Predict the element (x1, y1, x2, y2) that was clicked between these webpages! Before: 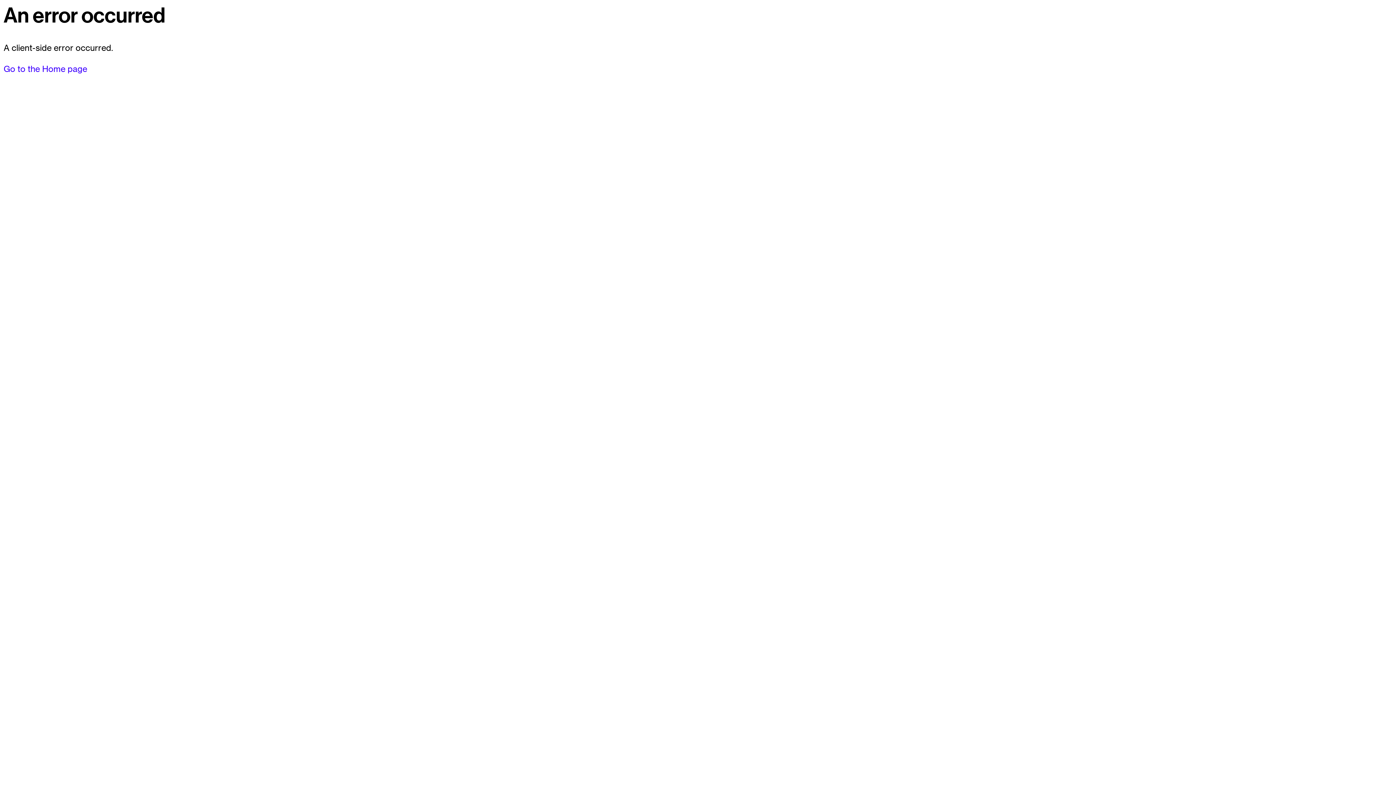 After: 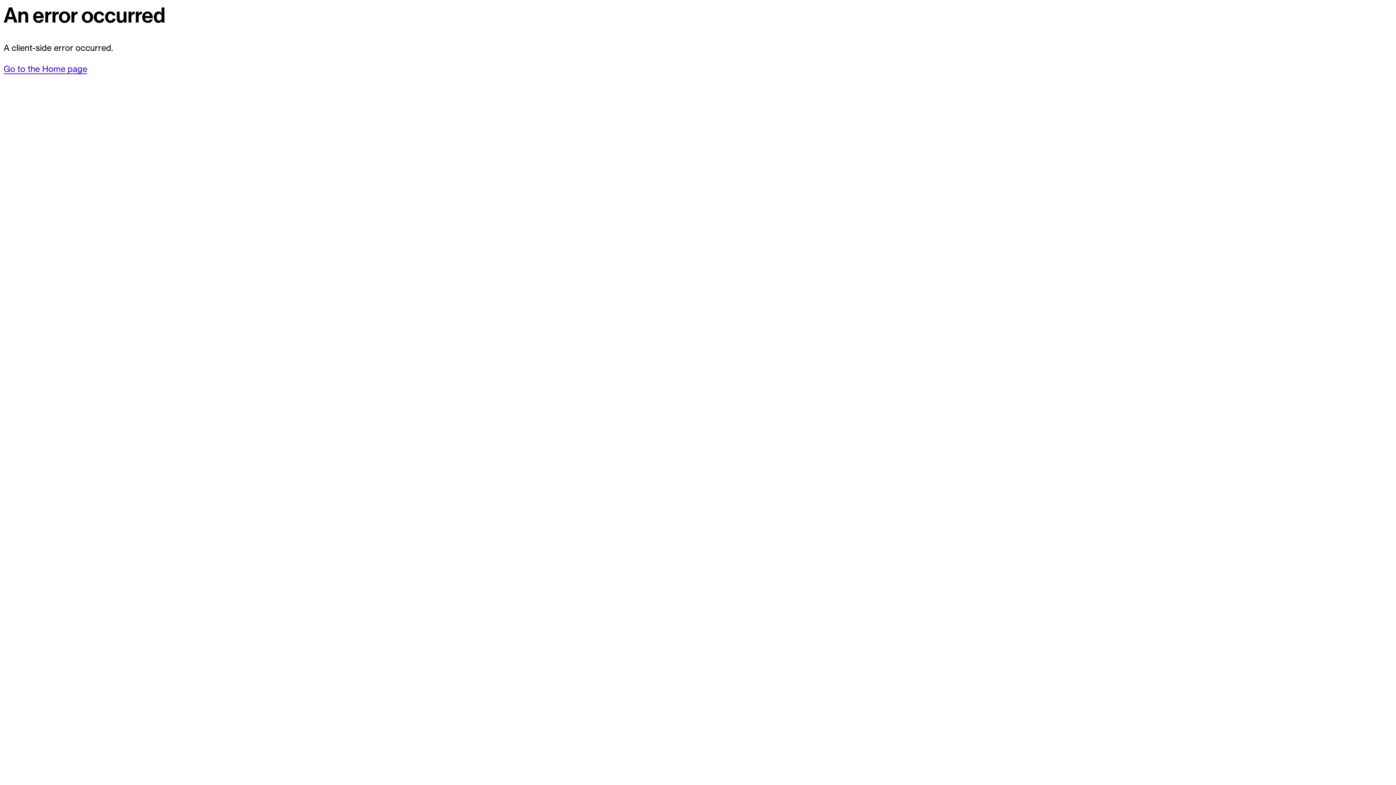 Action: label: Go to the Home page bbox: (3, 63, 87, 74)